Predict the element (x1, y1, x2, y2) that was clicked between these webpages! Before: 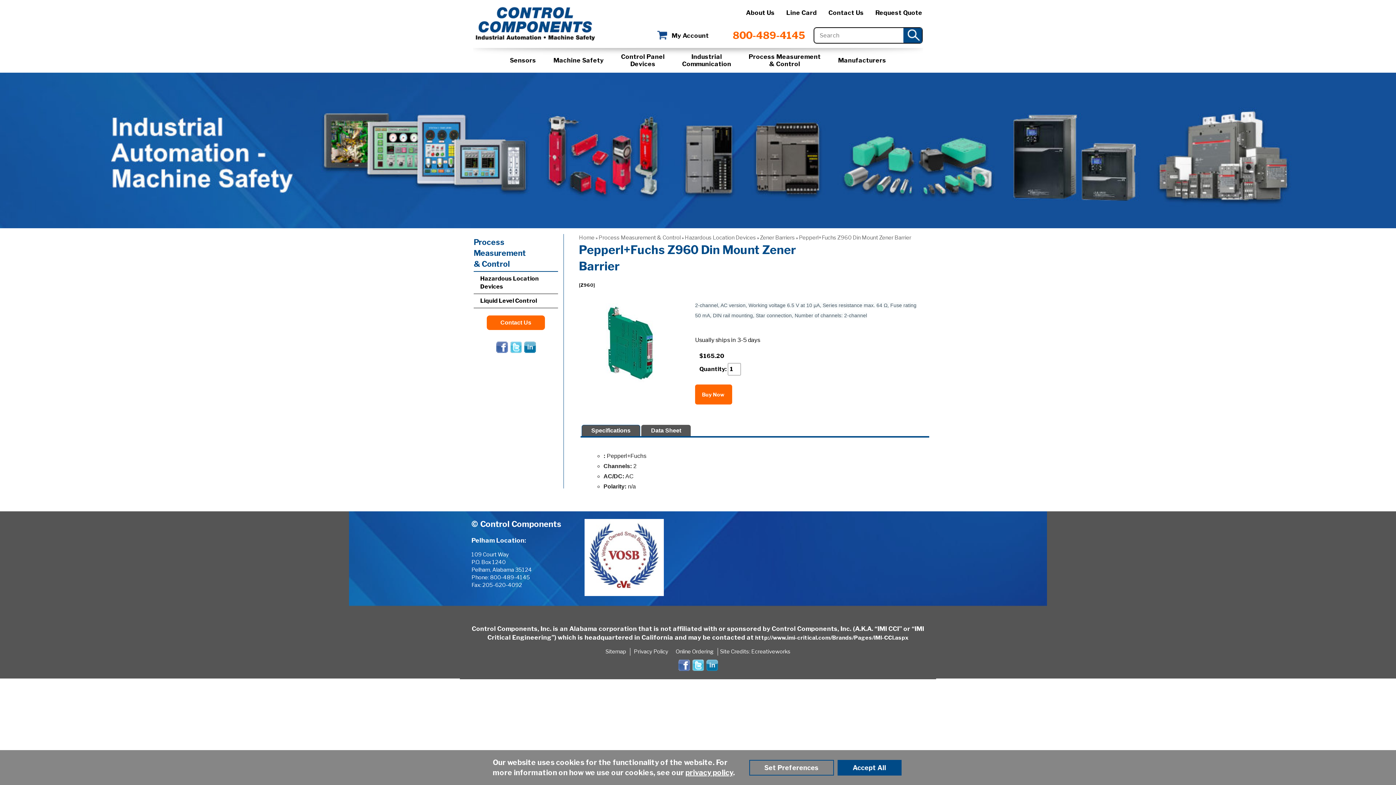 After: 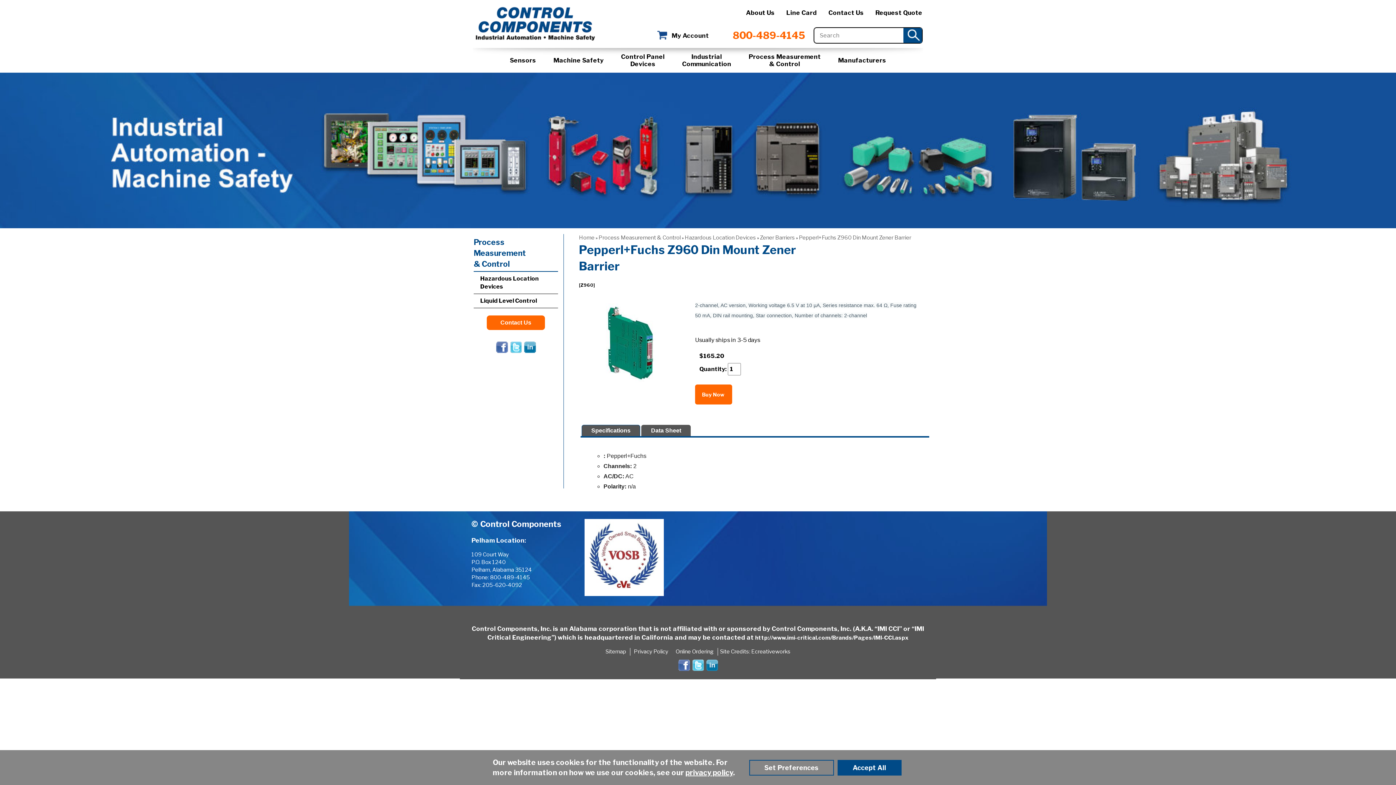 Action: bbox: (705, 659, 718, 671) label:  